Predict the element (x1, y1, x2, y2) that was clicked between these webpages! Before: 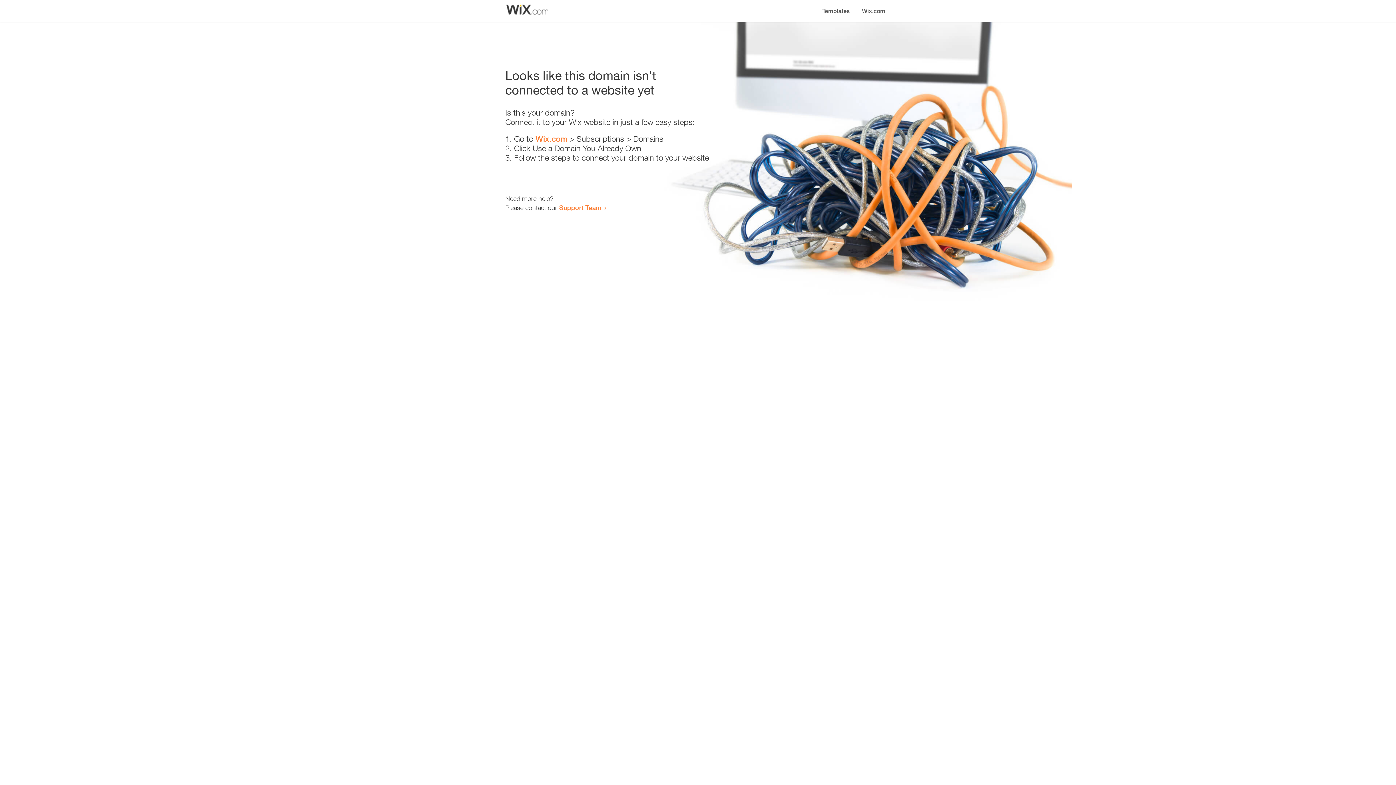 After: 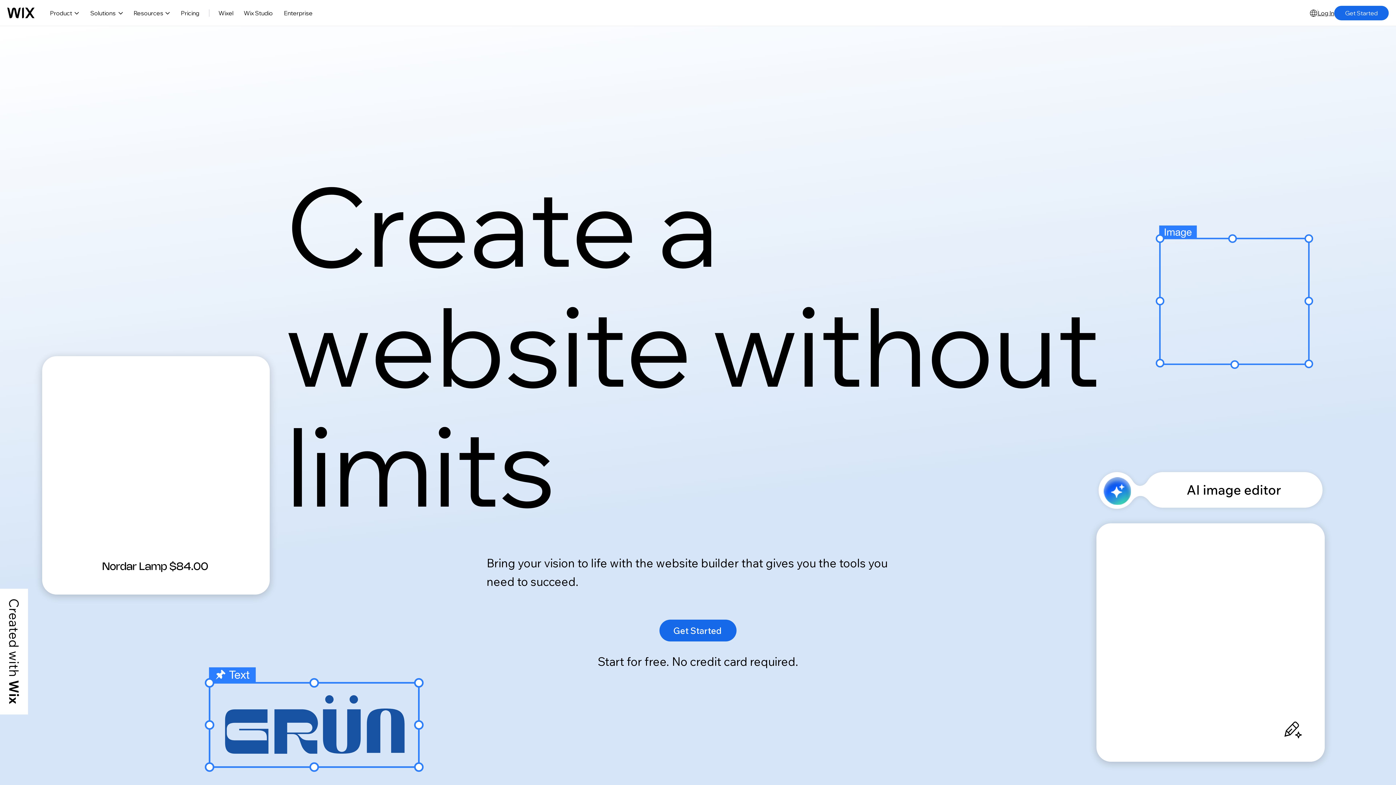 Action: bbox: (535, 134, 567, 143) label: Wix.com